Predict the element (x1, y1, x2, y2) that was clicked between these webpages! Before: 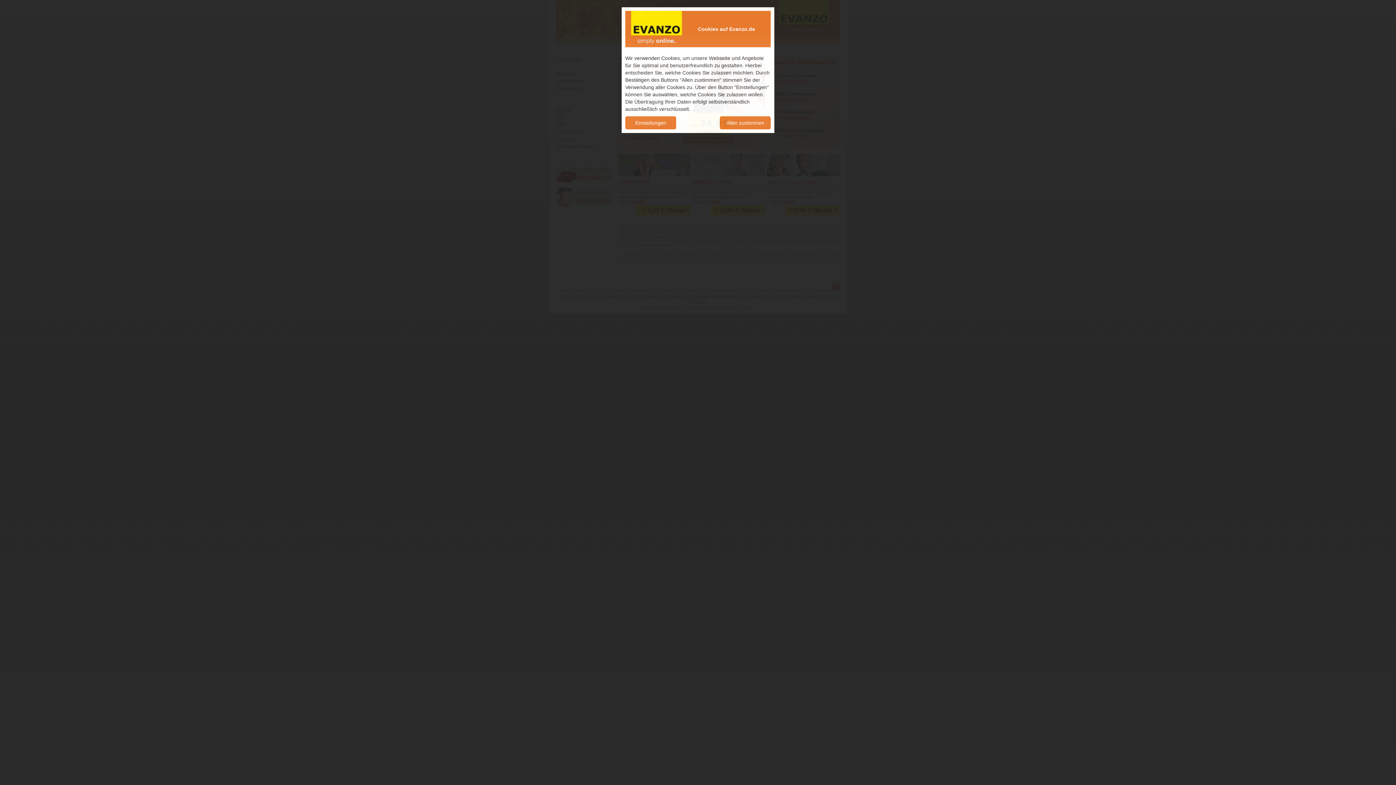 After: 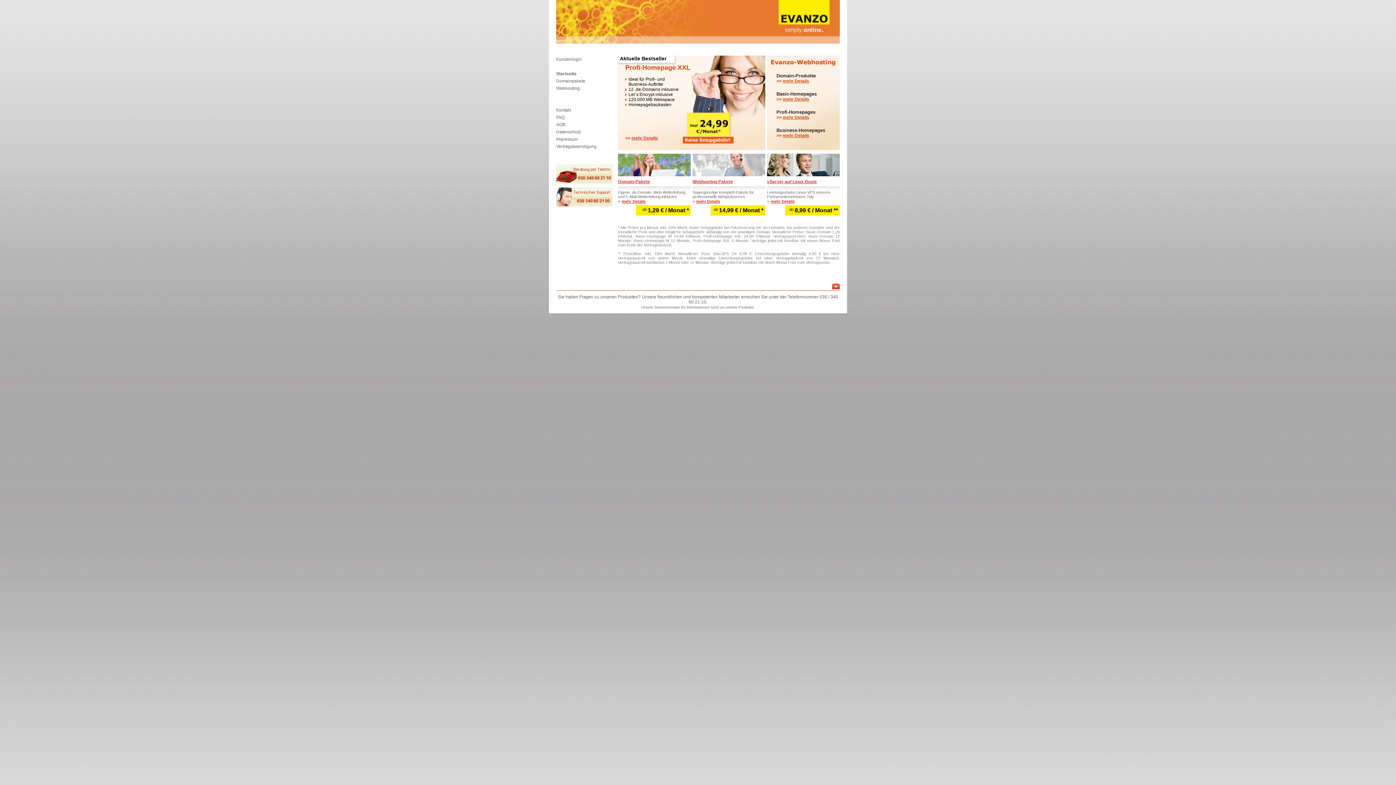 Action: label: Allen zustimmen bbox: (720, 116, 770, 129)